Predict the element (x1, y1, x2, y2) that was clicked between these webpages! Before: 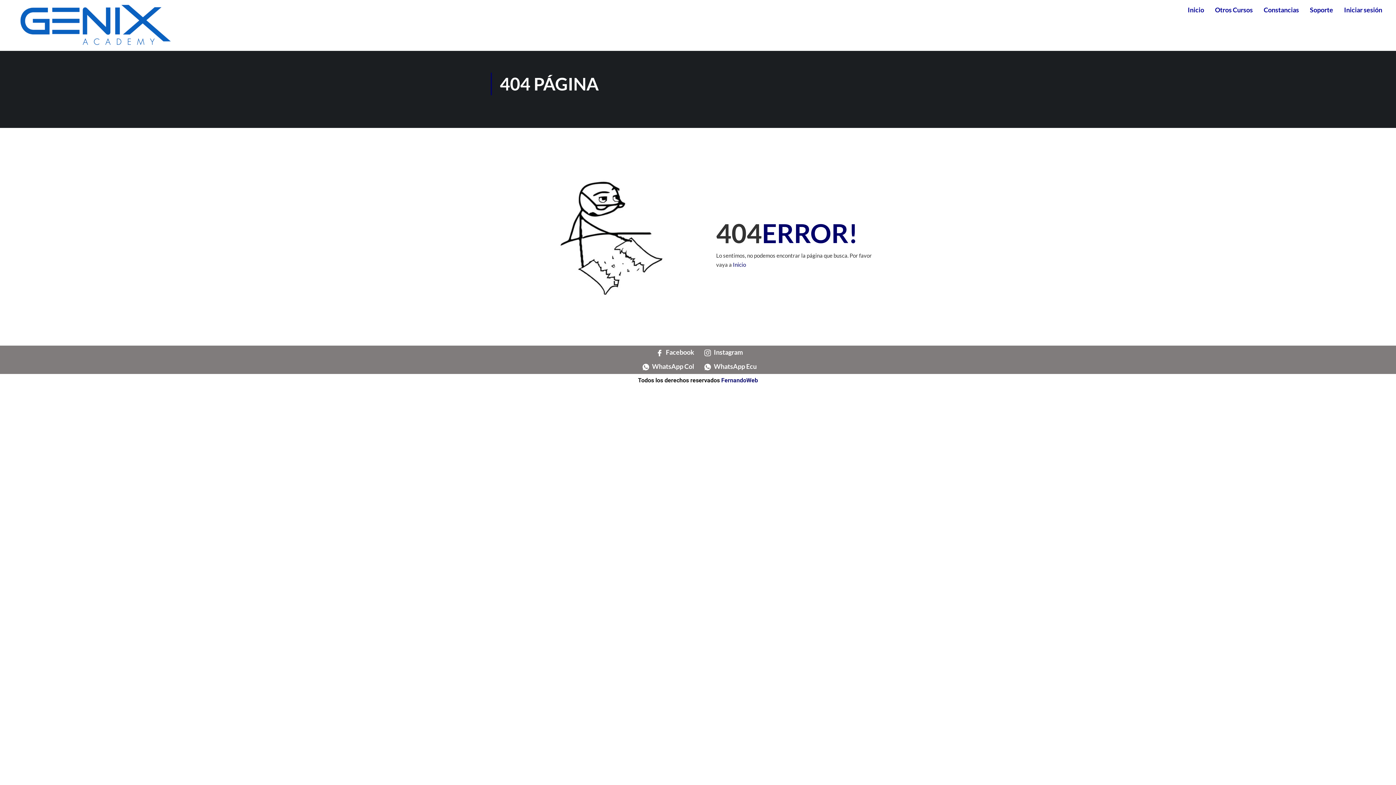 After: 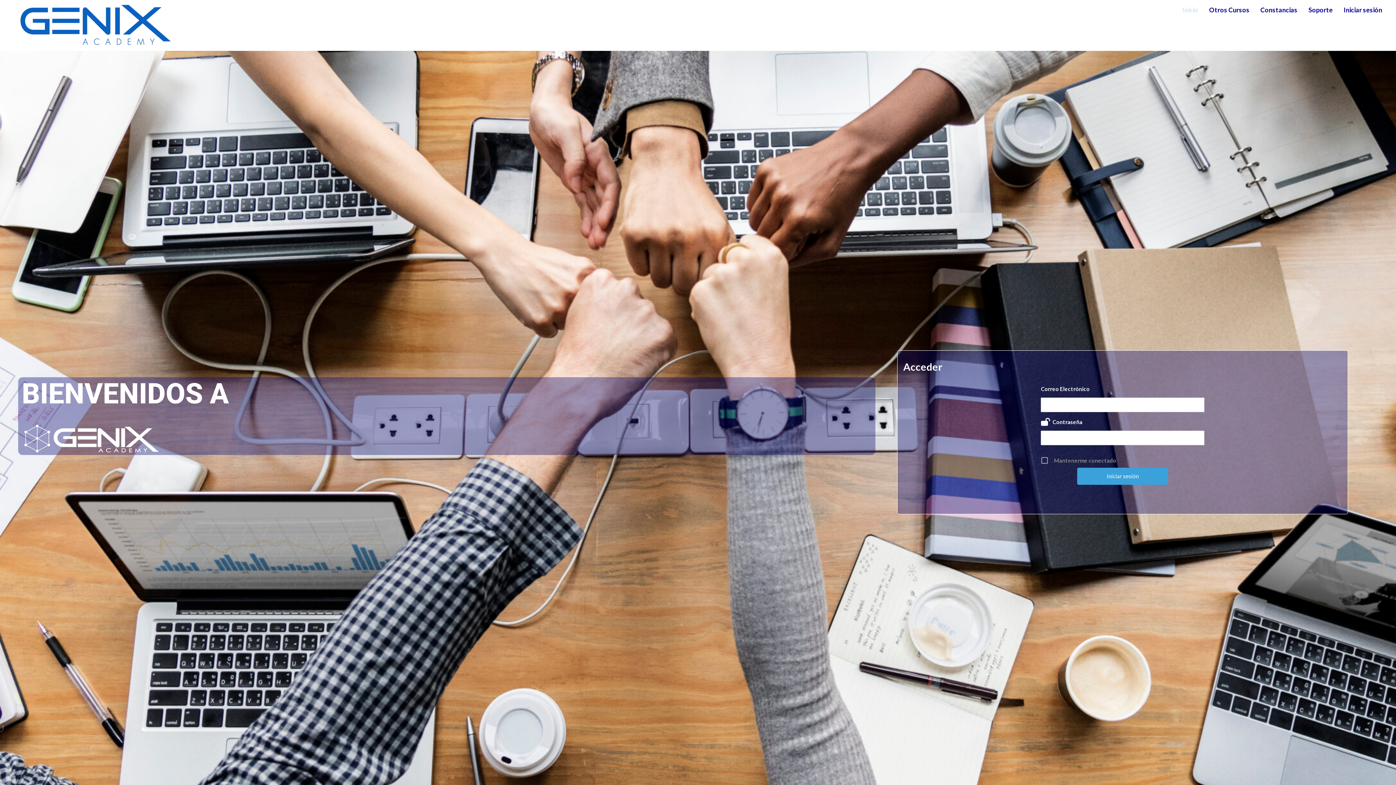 Action: bbox: (733, 261, 746, 268) label: Inicio